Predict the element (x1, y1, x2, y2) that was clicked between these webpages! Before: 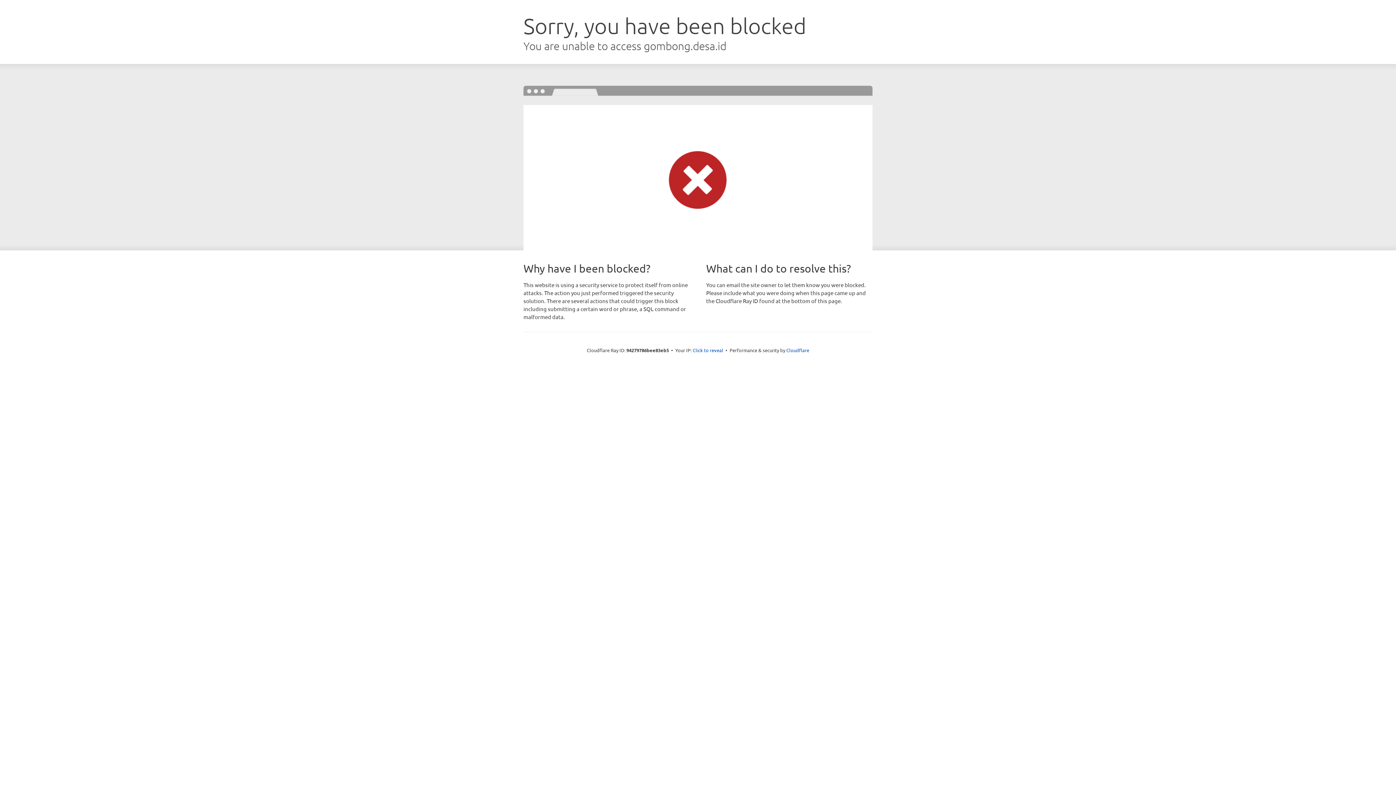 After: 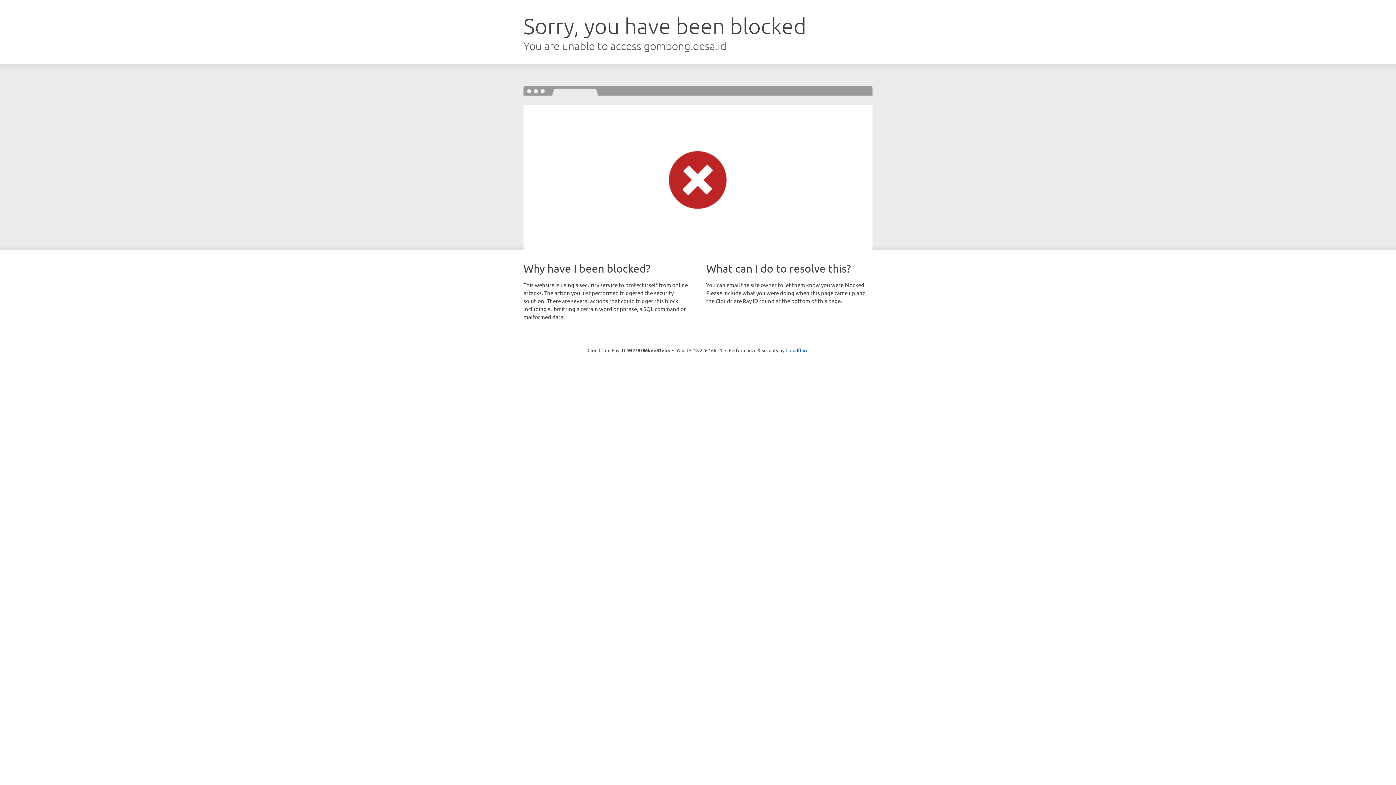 Action: label: Click to reveal bbox: (692, 346, 723, 353)